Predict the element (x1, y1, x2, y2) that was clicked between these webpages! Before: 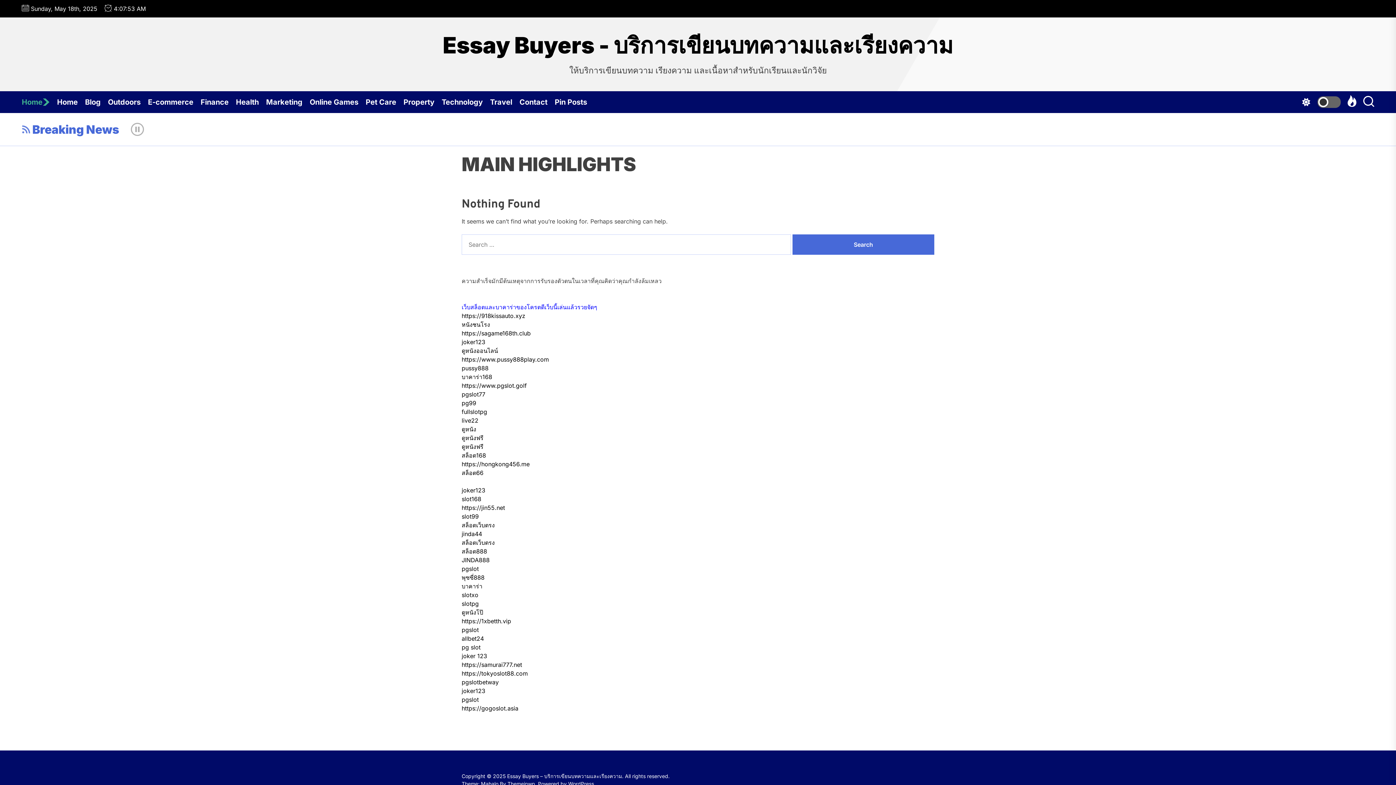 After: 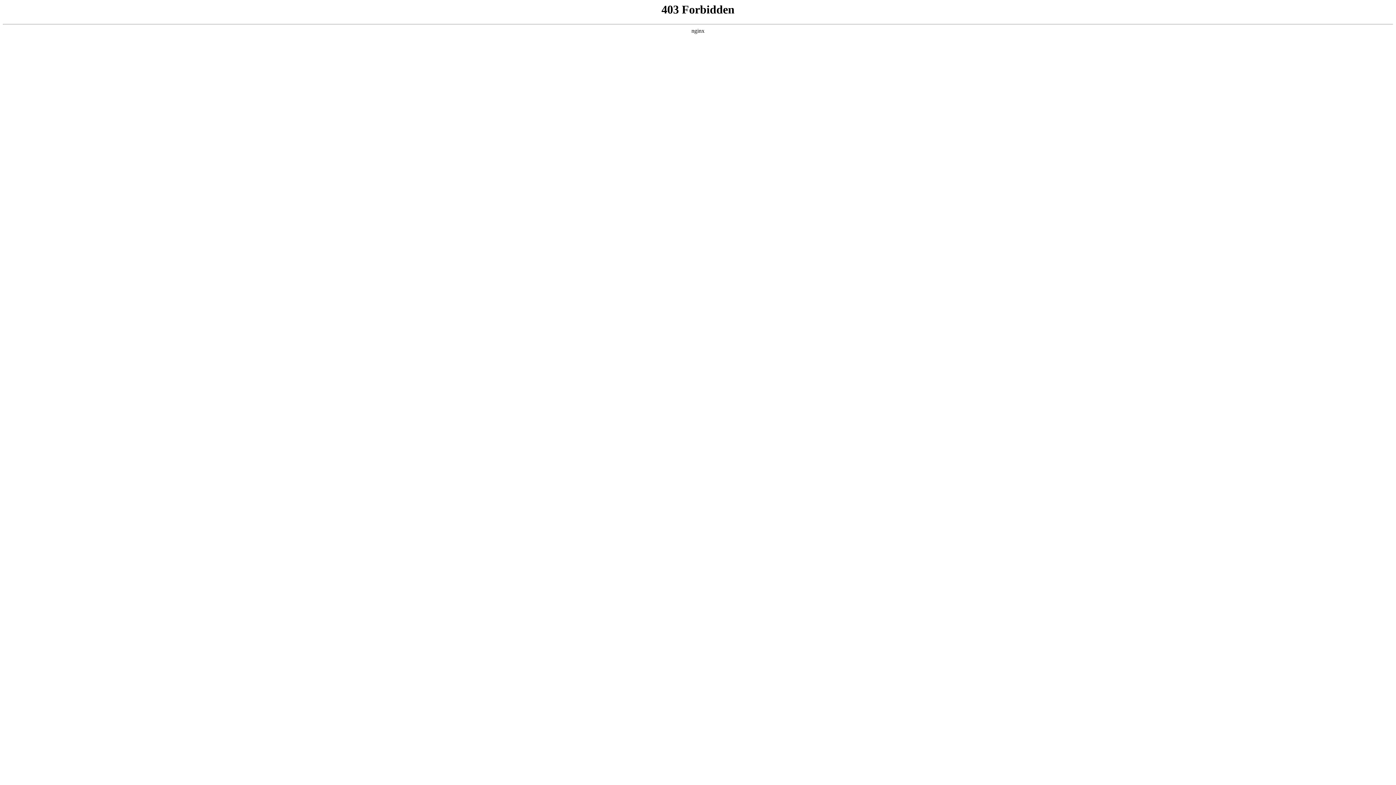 Action: label: https://918kissauto.xyz bbox: (461, 312, 525, 319)